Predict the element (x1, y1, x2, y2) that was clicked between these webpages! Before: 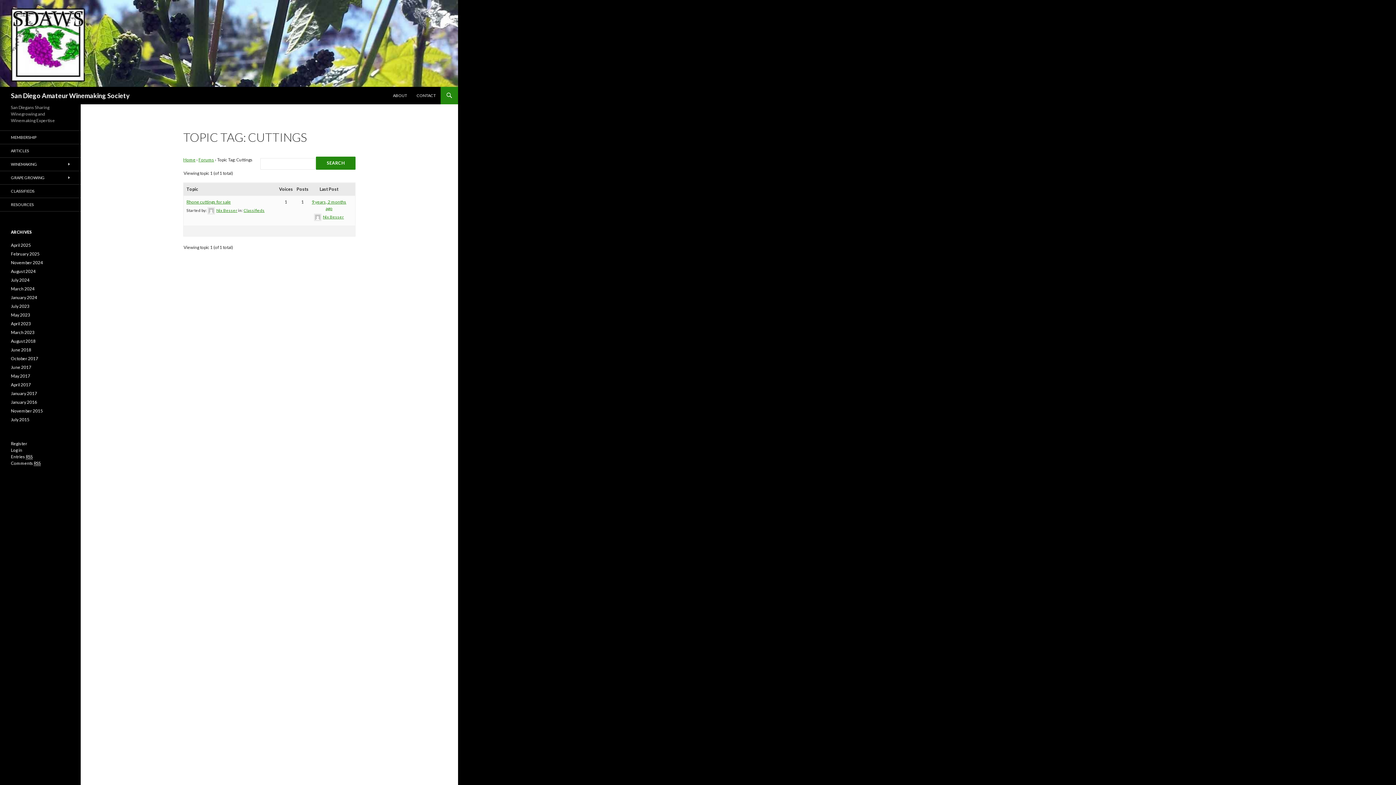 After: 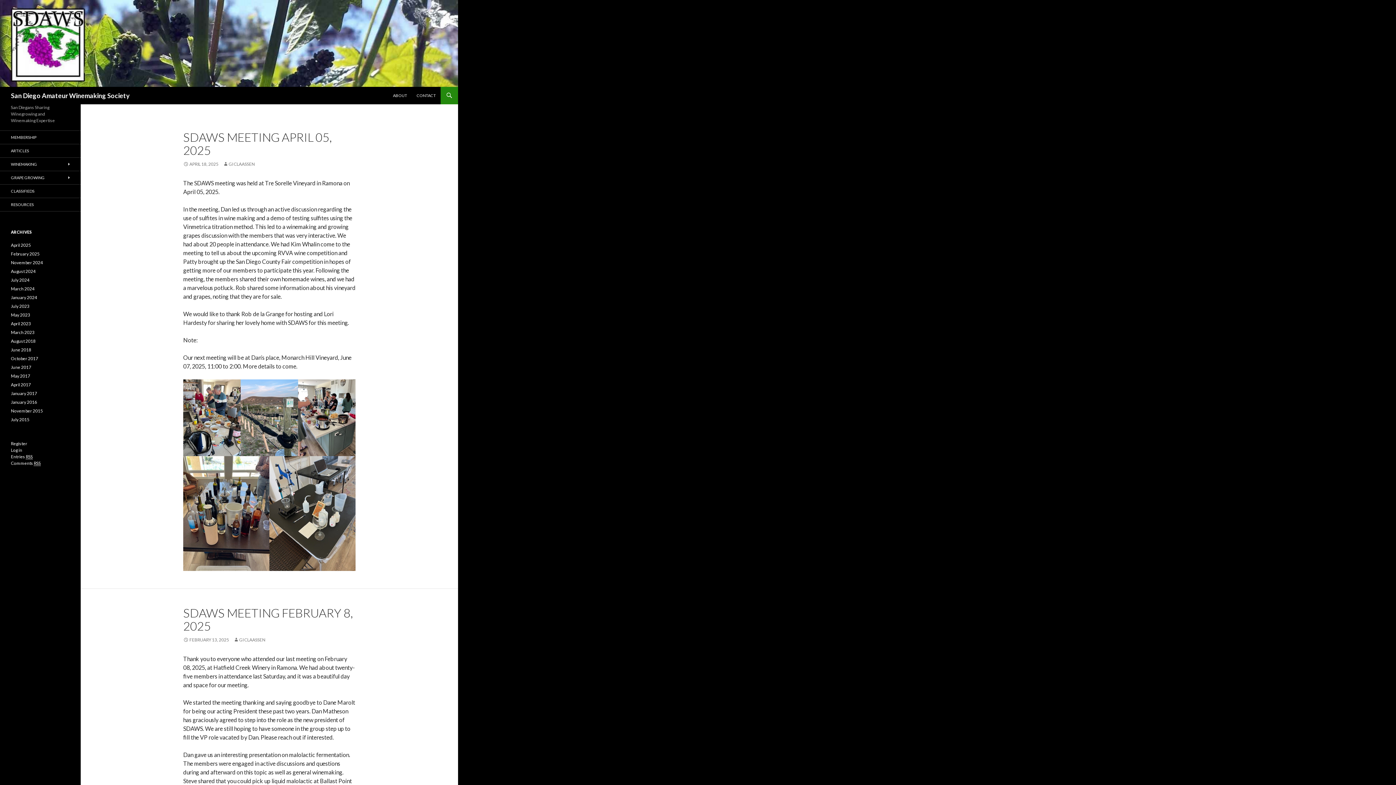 Action: bbox: (0, 39, 458, 46)